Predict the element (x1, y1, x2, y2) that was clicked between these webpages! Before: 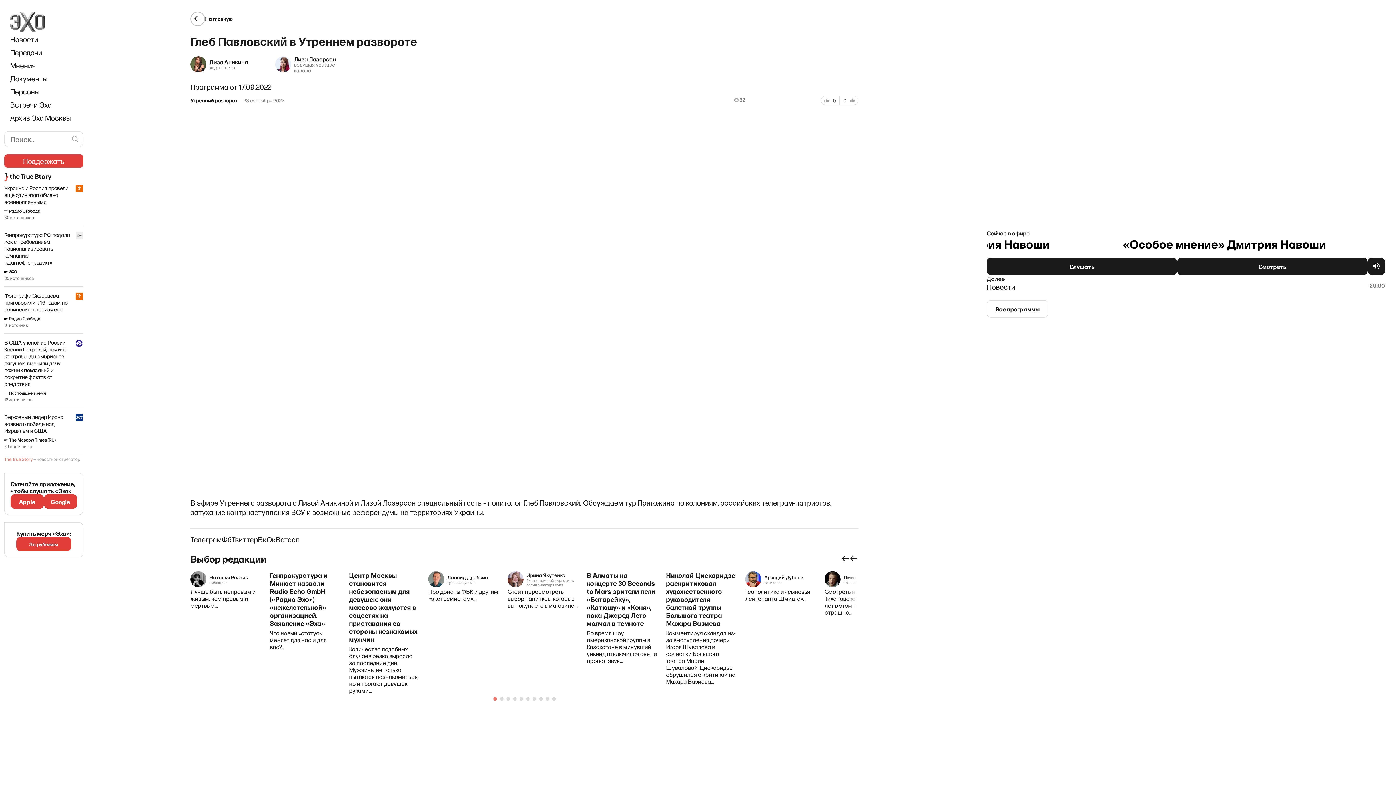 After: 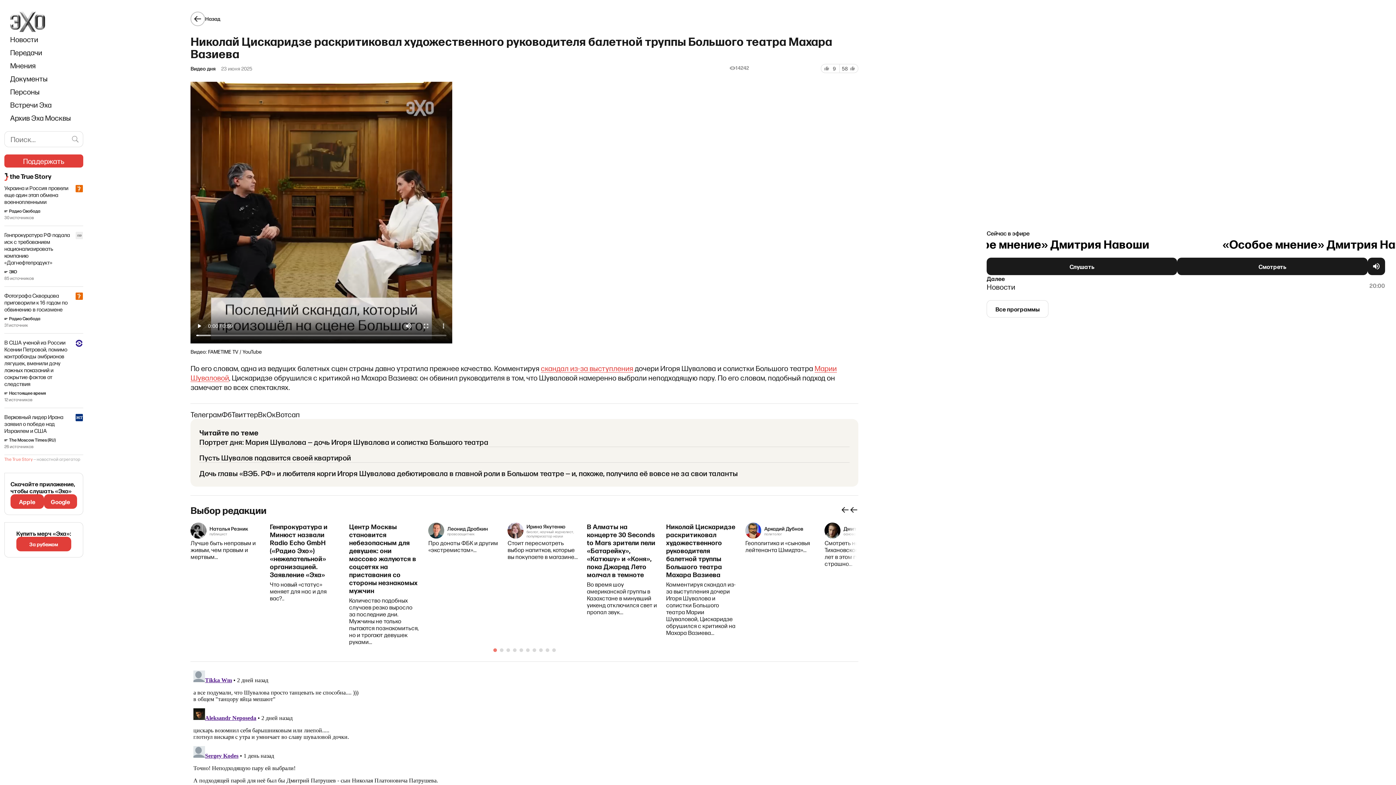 Action: bbox: (666, 571, 736, 694) label: Николай Цискаридзе раскритиковал художественного руководителя балетной труппы Большого театра Махара Вазиева
Комментируя скандал из-за выступления дочери Игоря Шувалова и солистки Большого театра Марии Шуваловой, Цискаридзе обрушился с критикой на Махара Вазиева...